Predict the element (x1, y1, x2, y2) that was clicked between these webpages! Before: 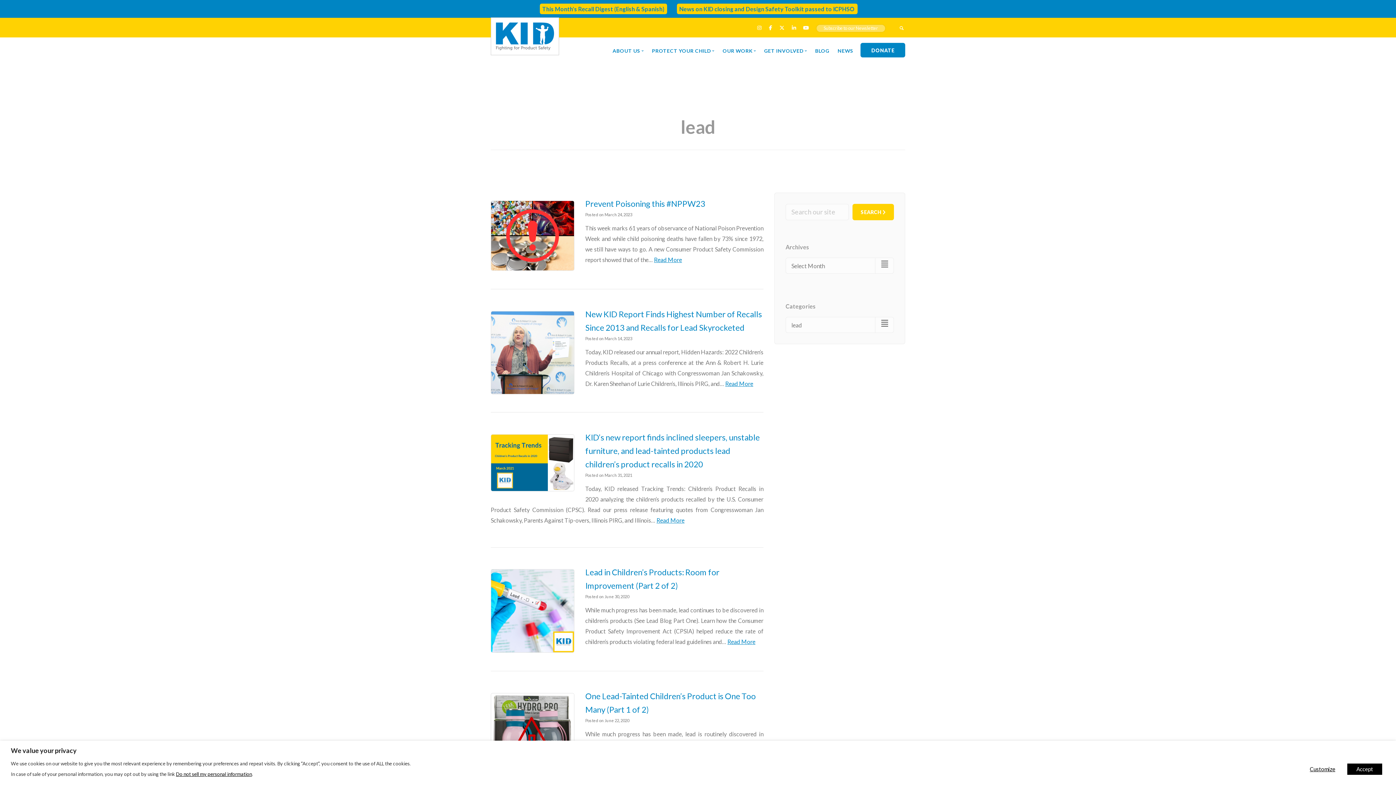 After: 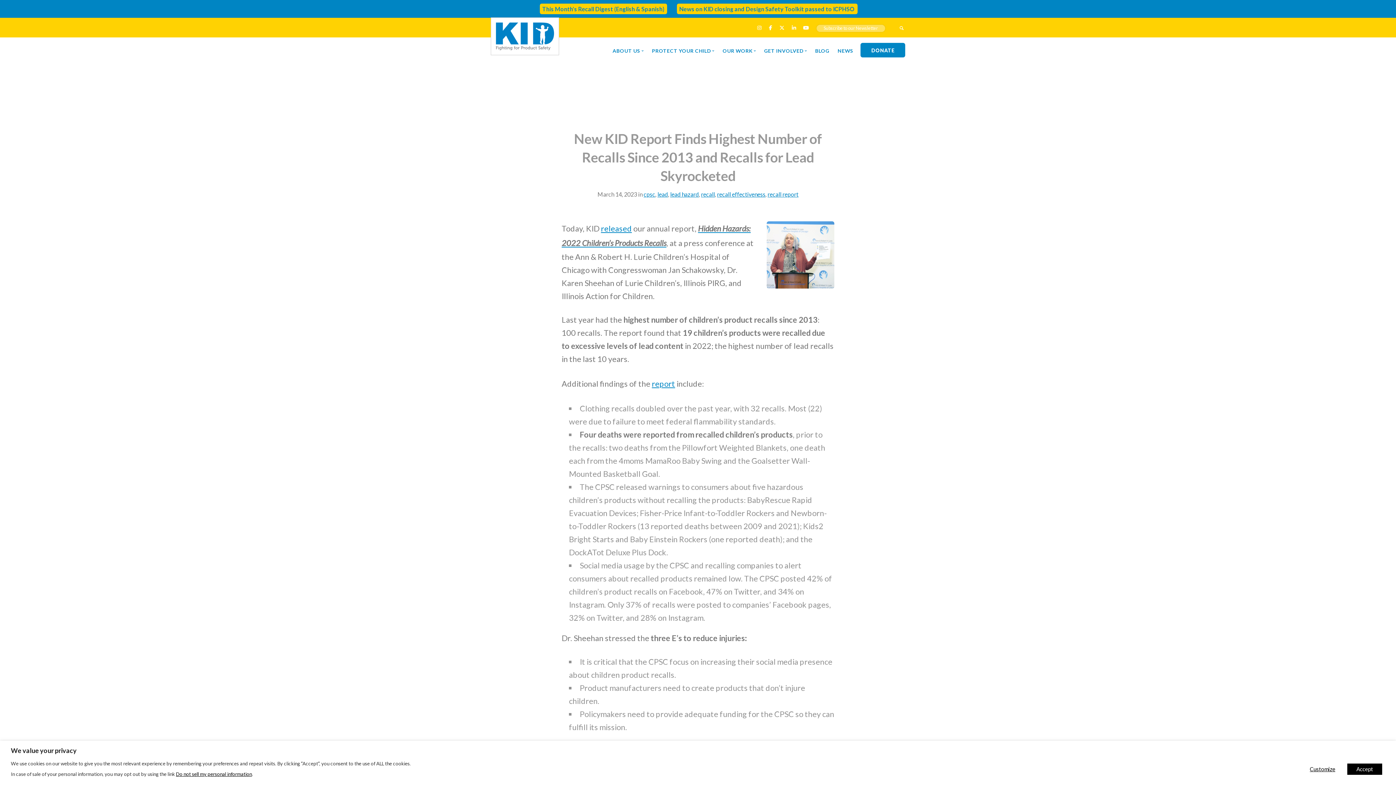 Action: label: Read More bbox: (725, 380, 753, 387)